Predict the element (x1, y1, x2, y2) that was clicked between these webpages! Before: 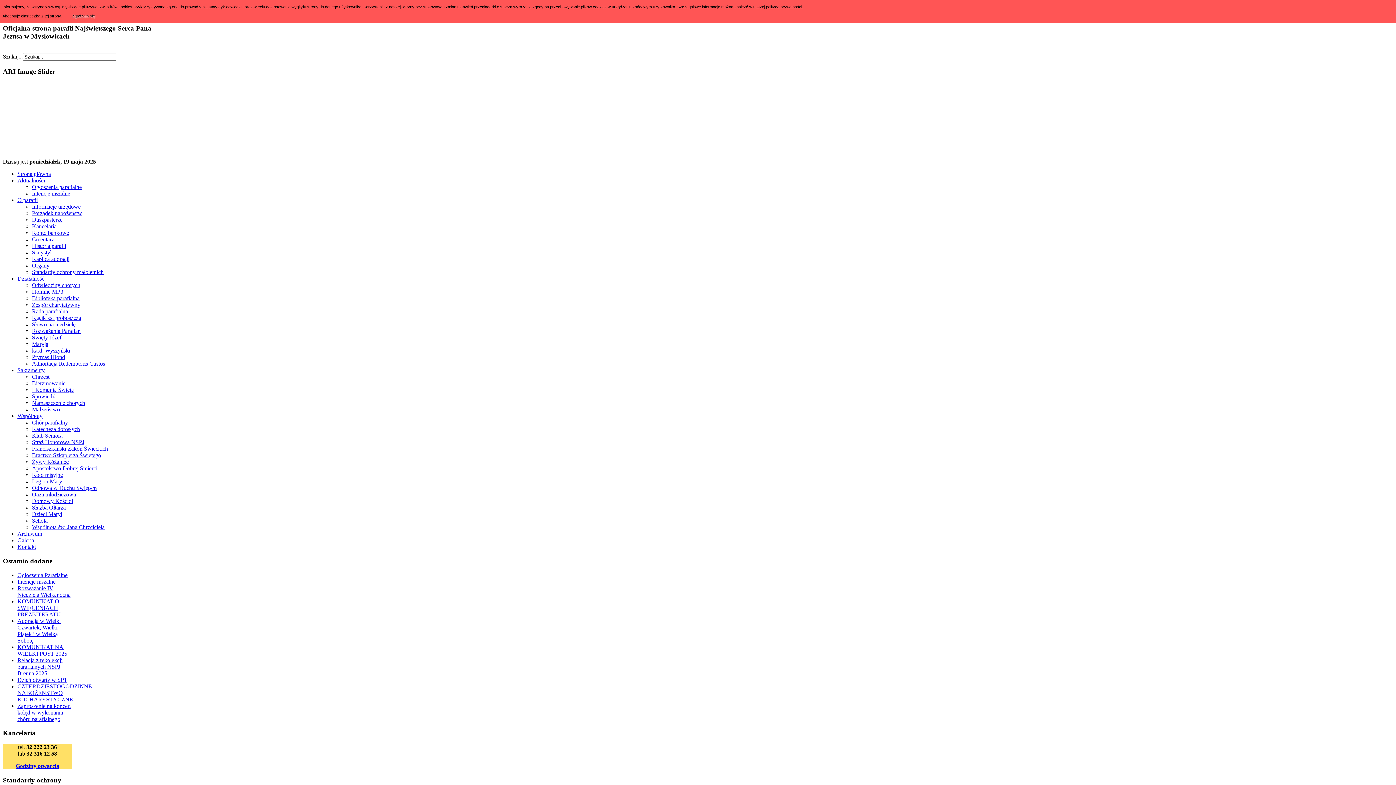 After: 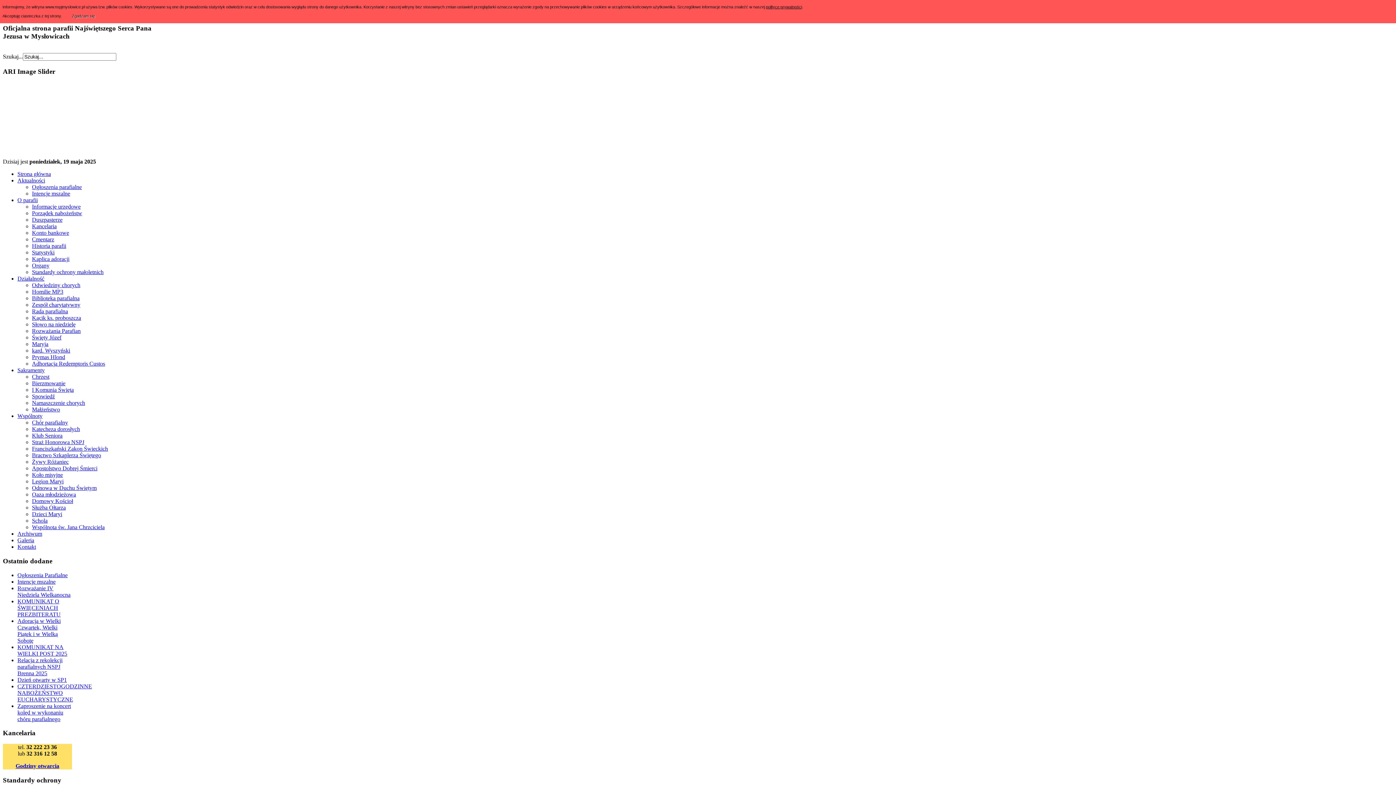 Action: bbox: (32, 354, 65, 360) label: Prymas Hlond